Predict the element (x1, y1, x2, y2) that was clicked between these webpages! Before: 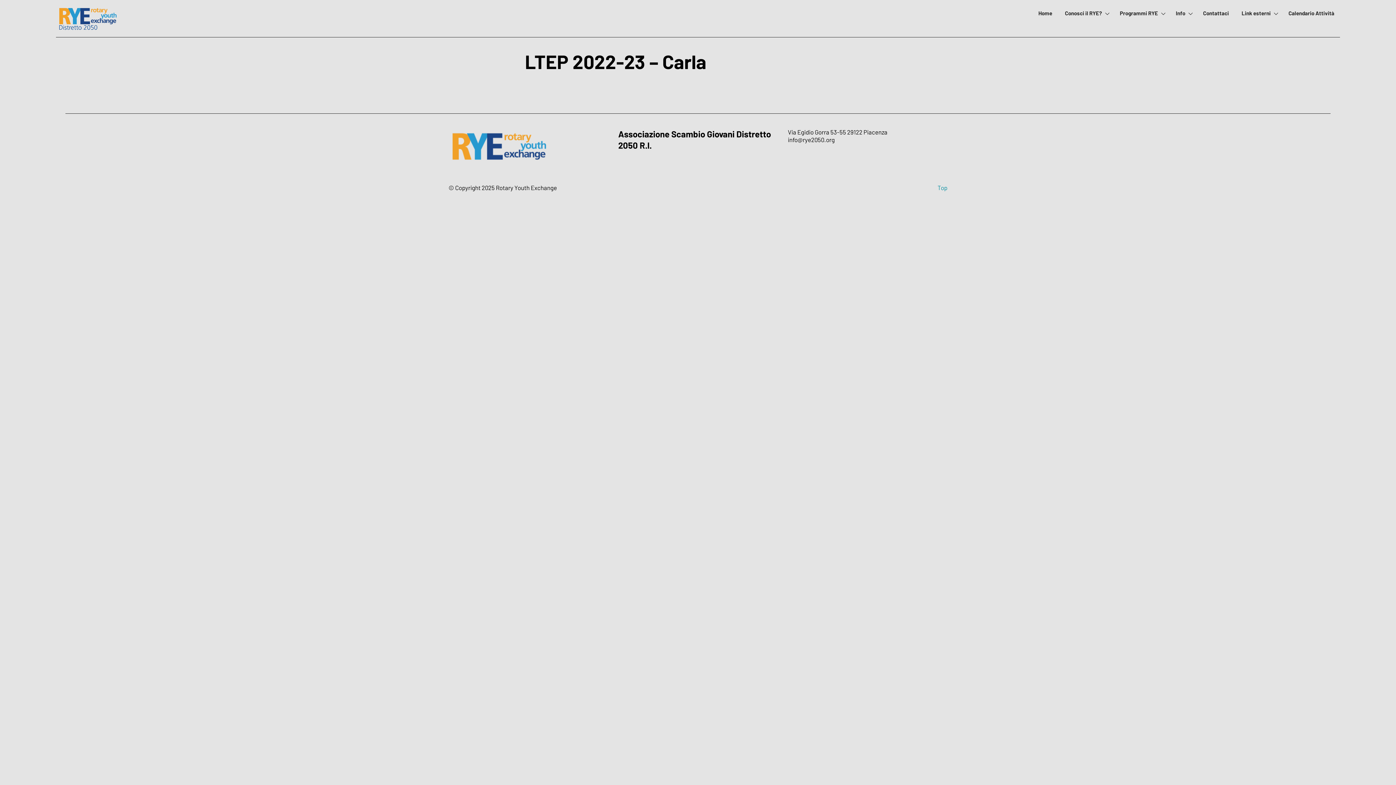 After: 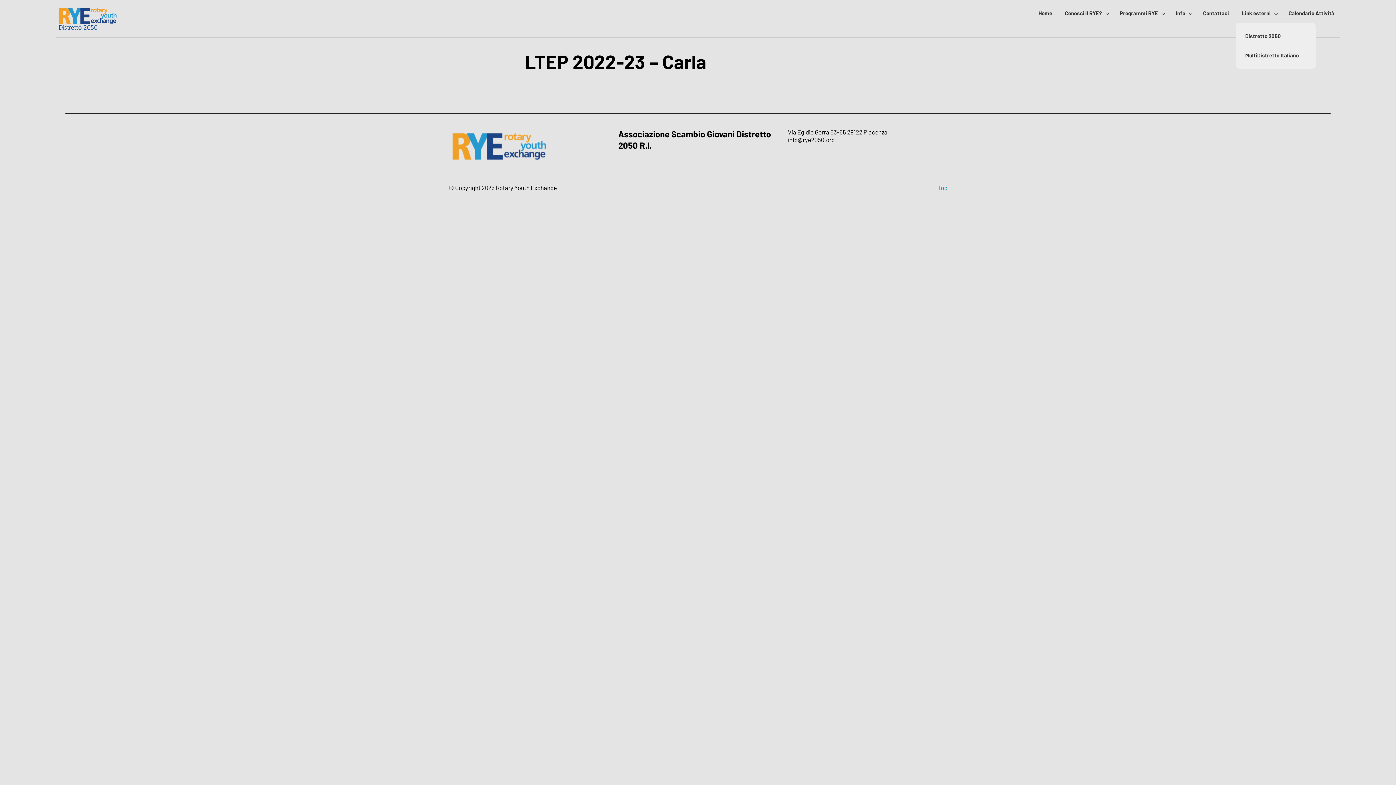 Action: label: Link esterni bbox: (1236, 3, 1281, 22)